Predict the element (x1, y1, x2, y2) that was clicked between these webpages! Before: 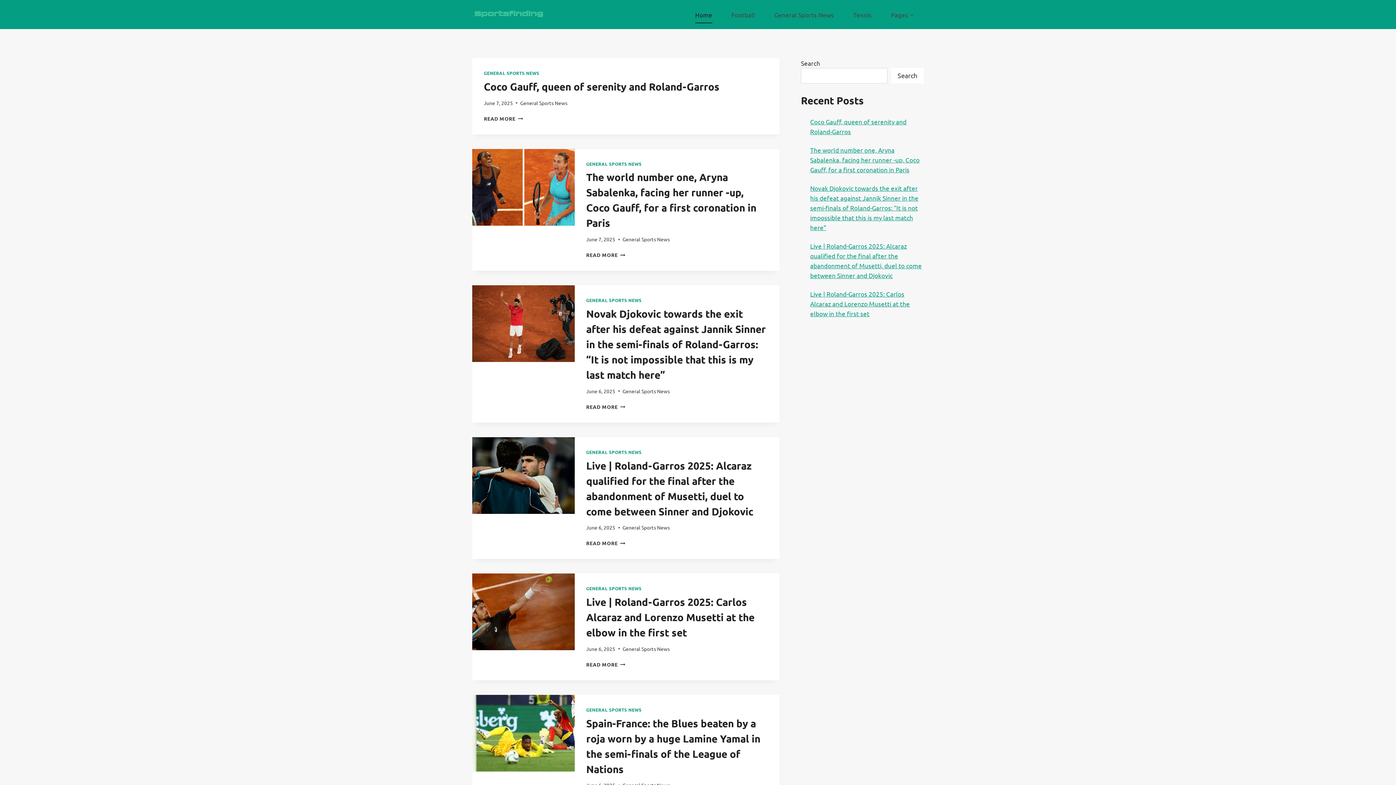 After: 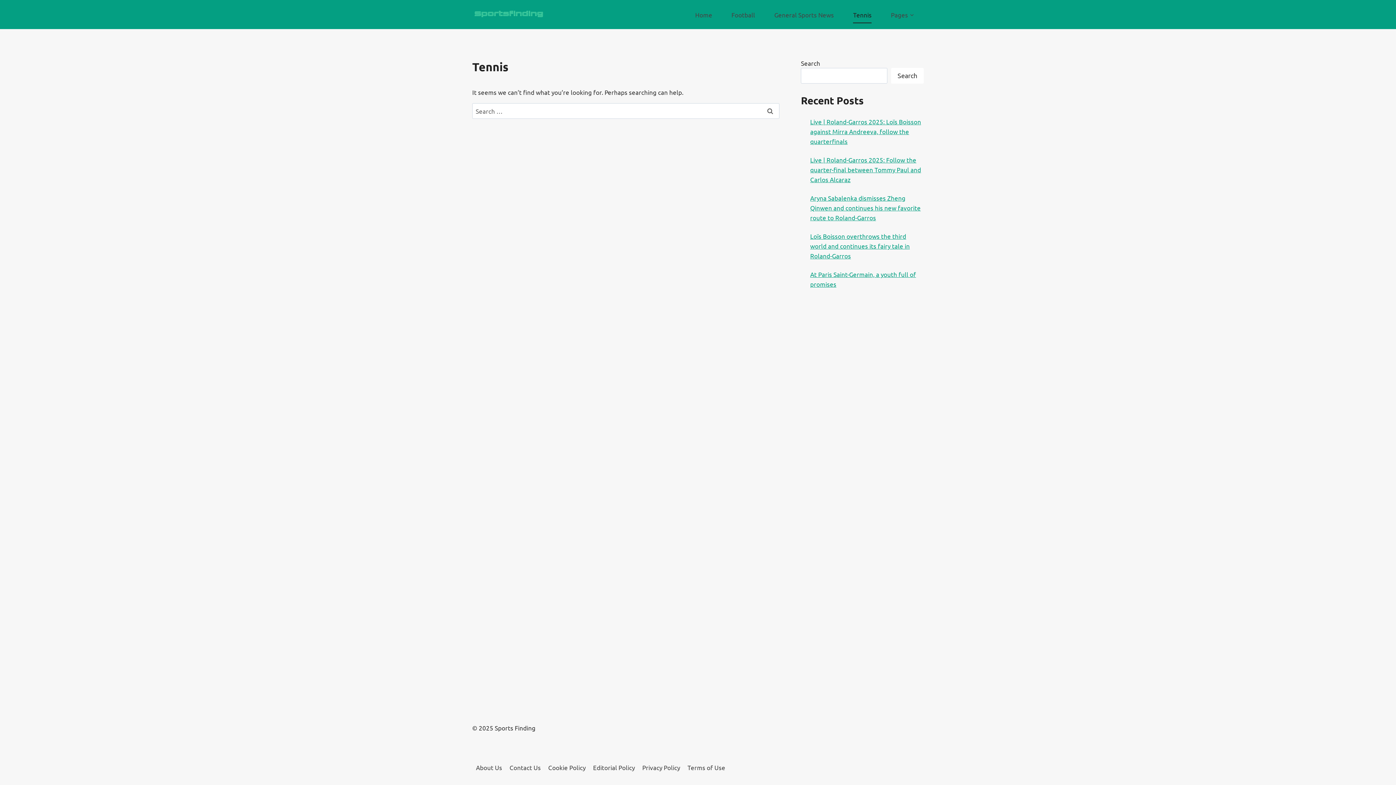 Action: bbox: (843, 5, 881, 23) label: Tennis